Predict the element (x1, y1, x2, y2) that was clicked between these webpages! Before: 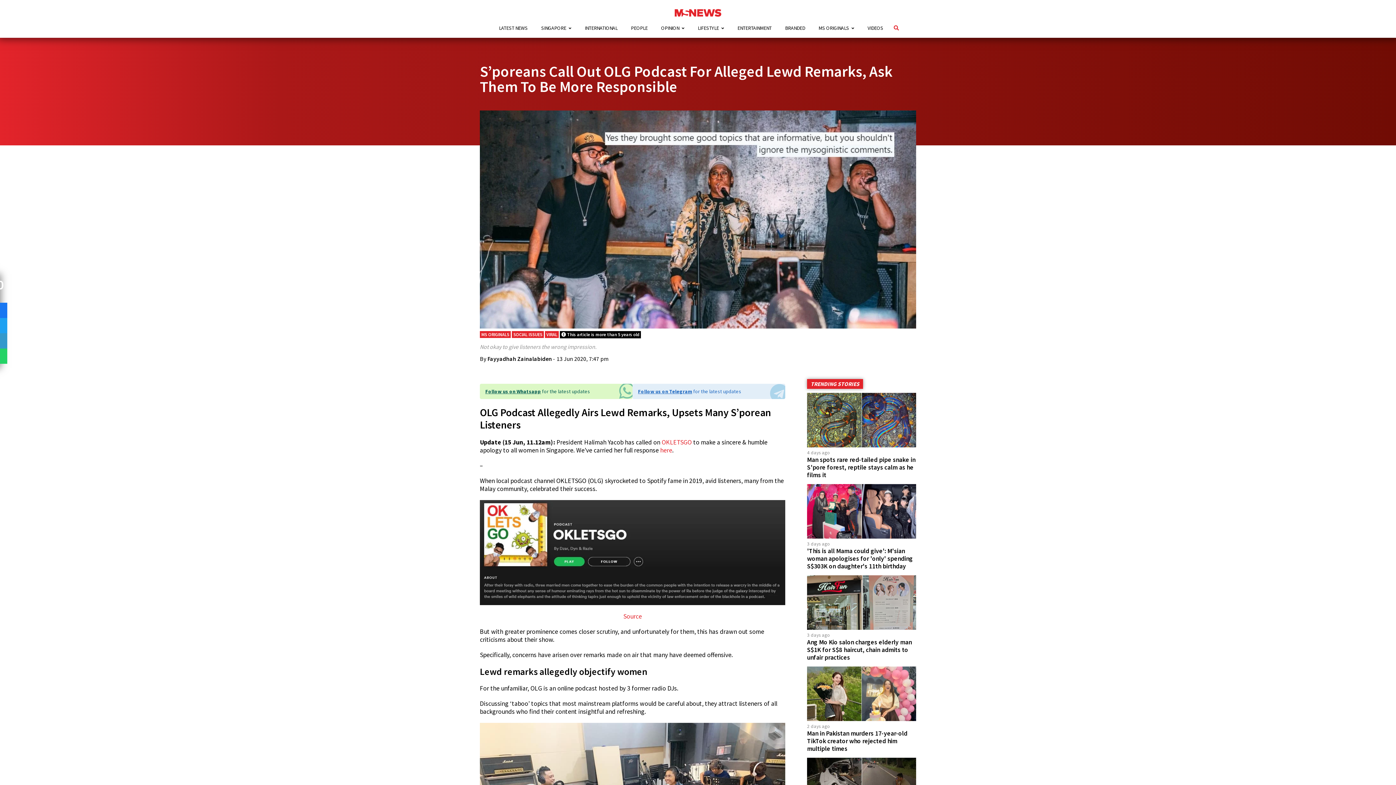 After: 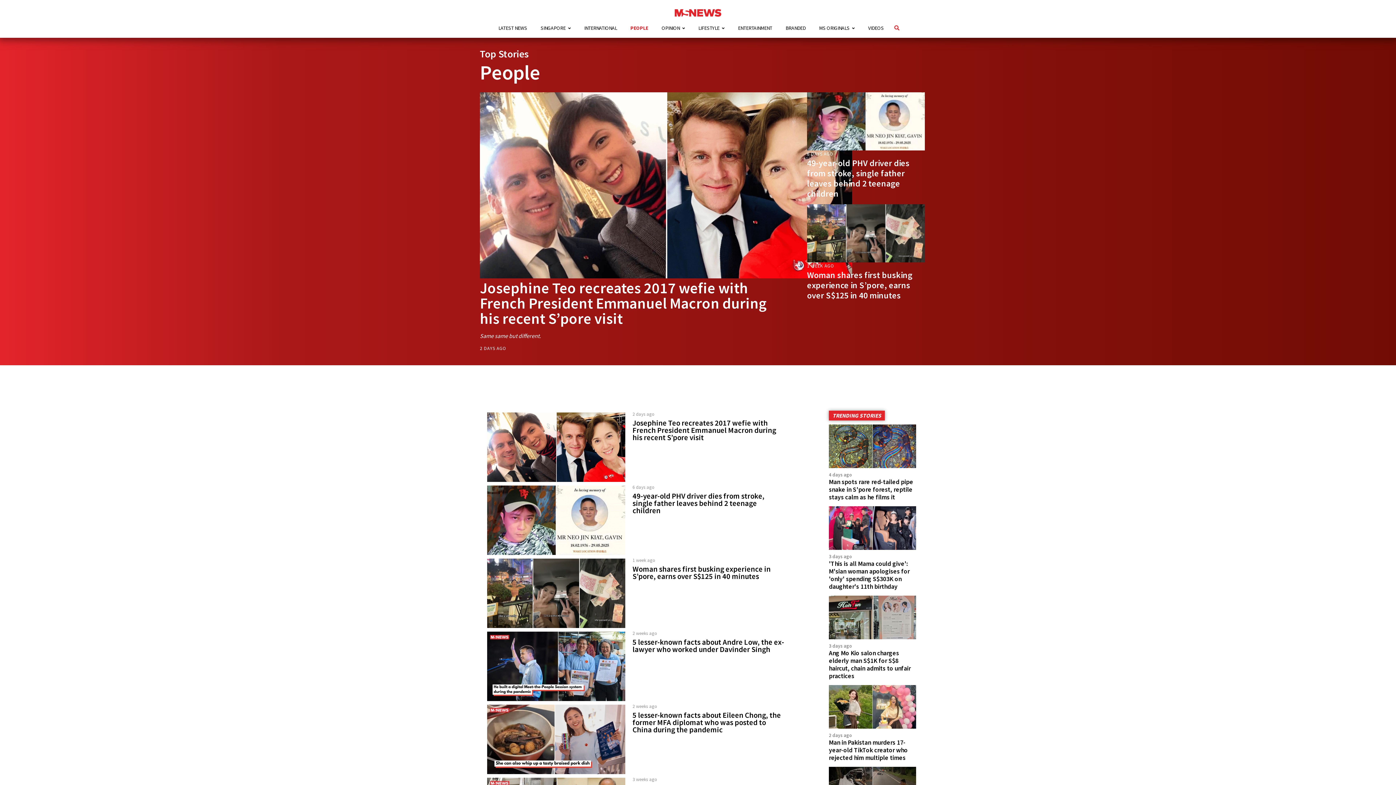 Action: label: PEOPLE bbox: (629, 18, 649, 37)